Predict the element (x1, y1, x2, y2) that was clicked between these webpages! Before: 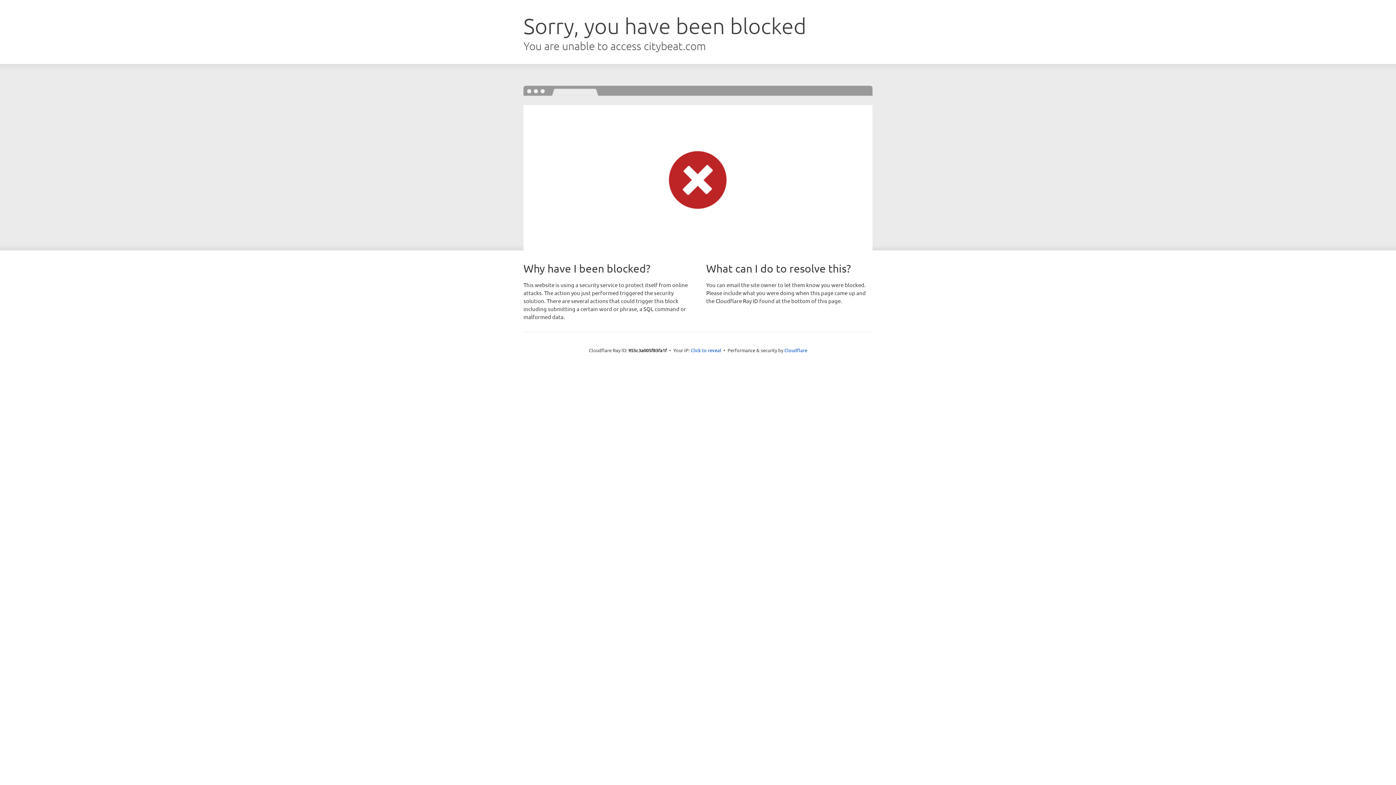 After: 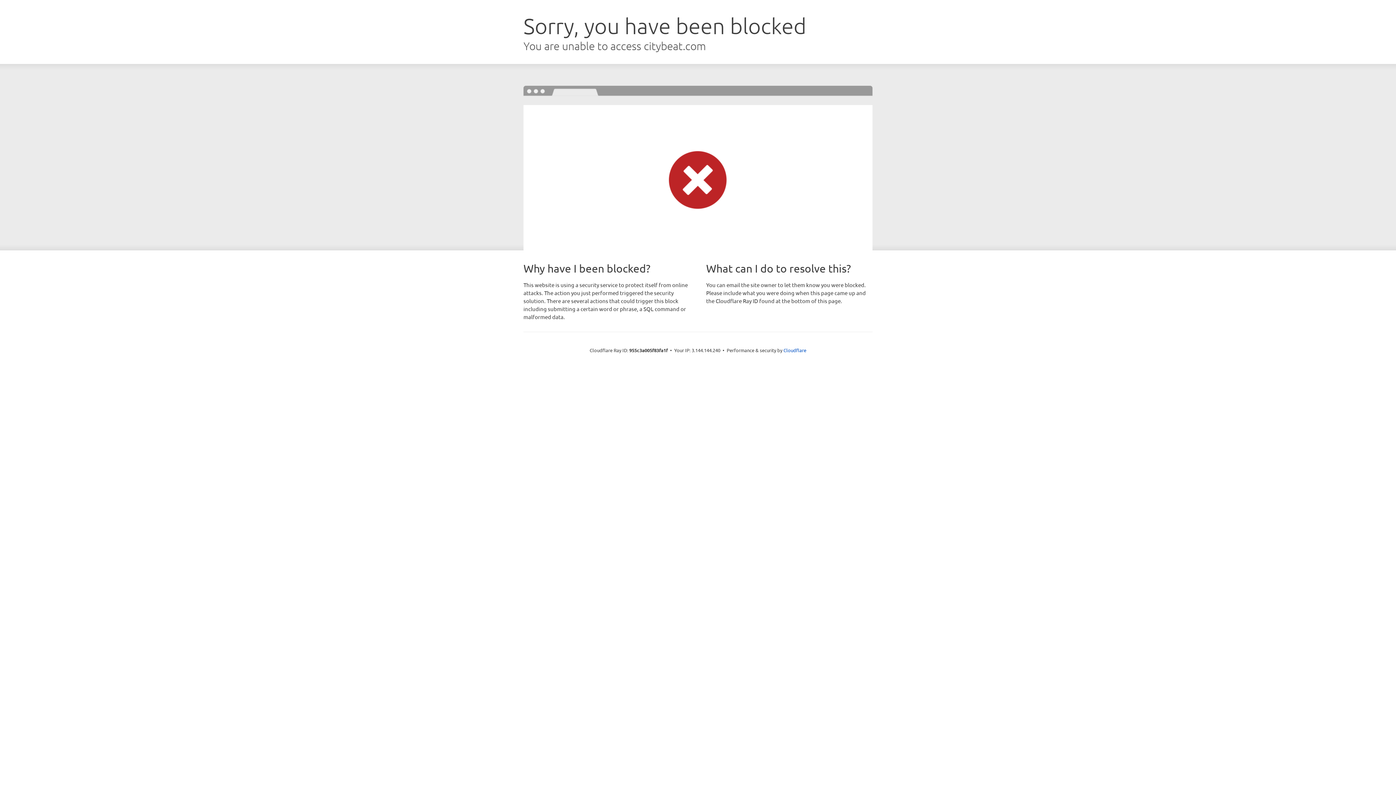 Action: bbox: (690, 346, 721, 353) label: Click to reveal